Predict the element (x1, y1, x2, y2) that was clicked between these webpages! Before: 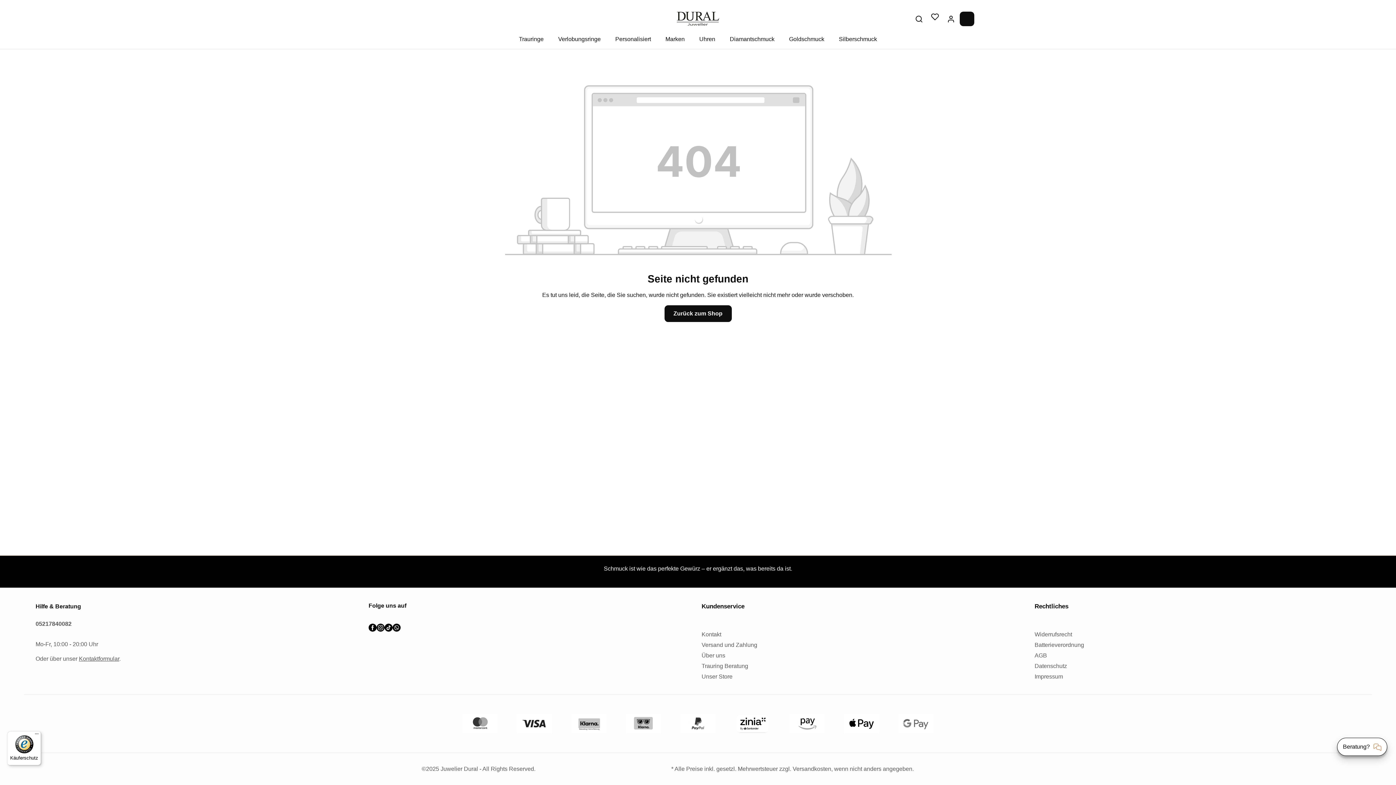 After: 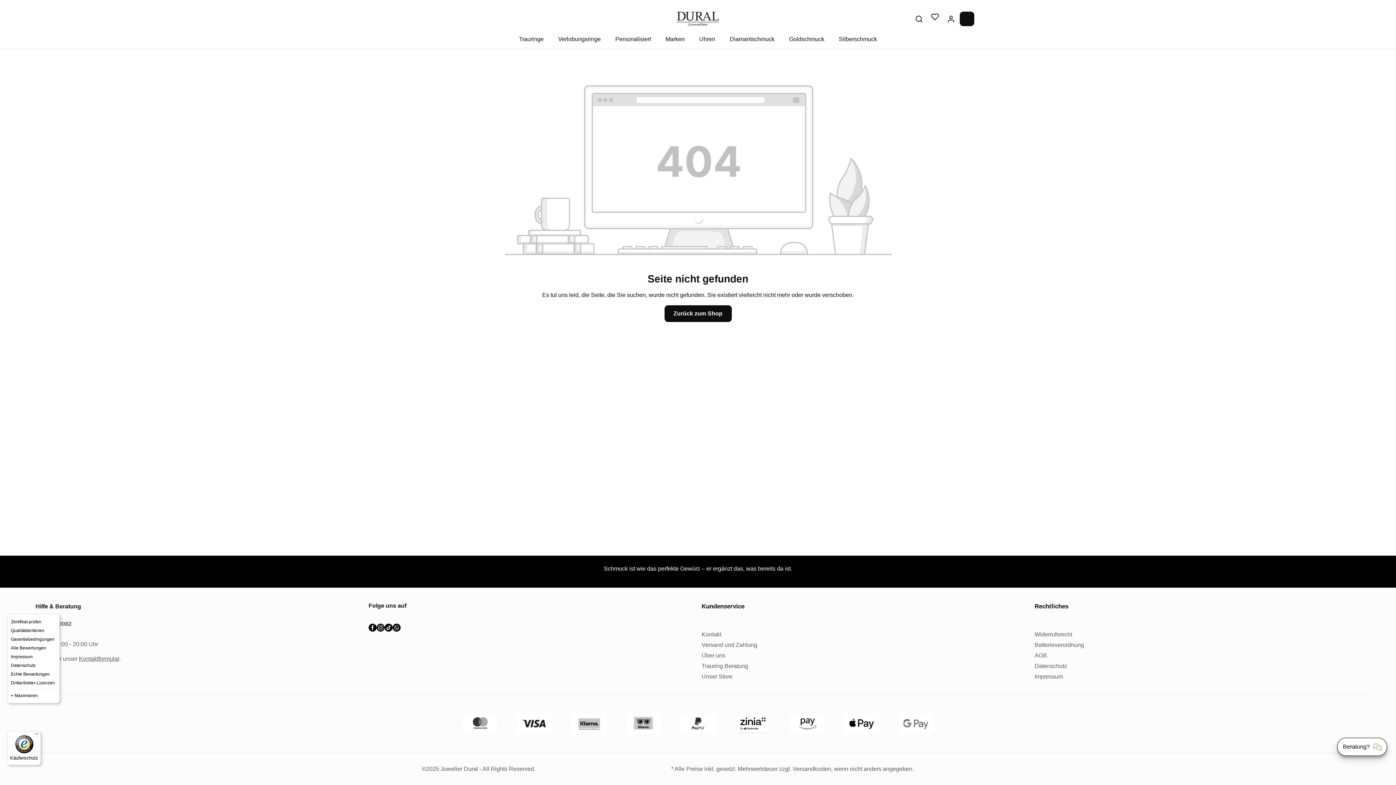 Action: label: Menü bbox: (32, 731, 41, 740)